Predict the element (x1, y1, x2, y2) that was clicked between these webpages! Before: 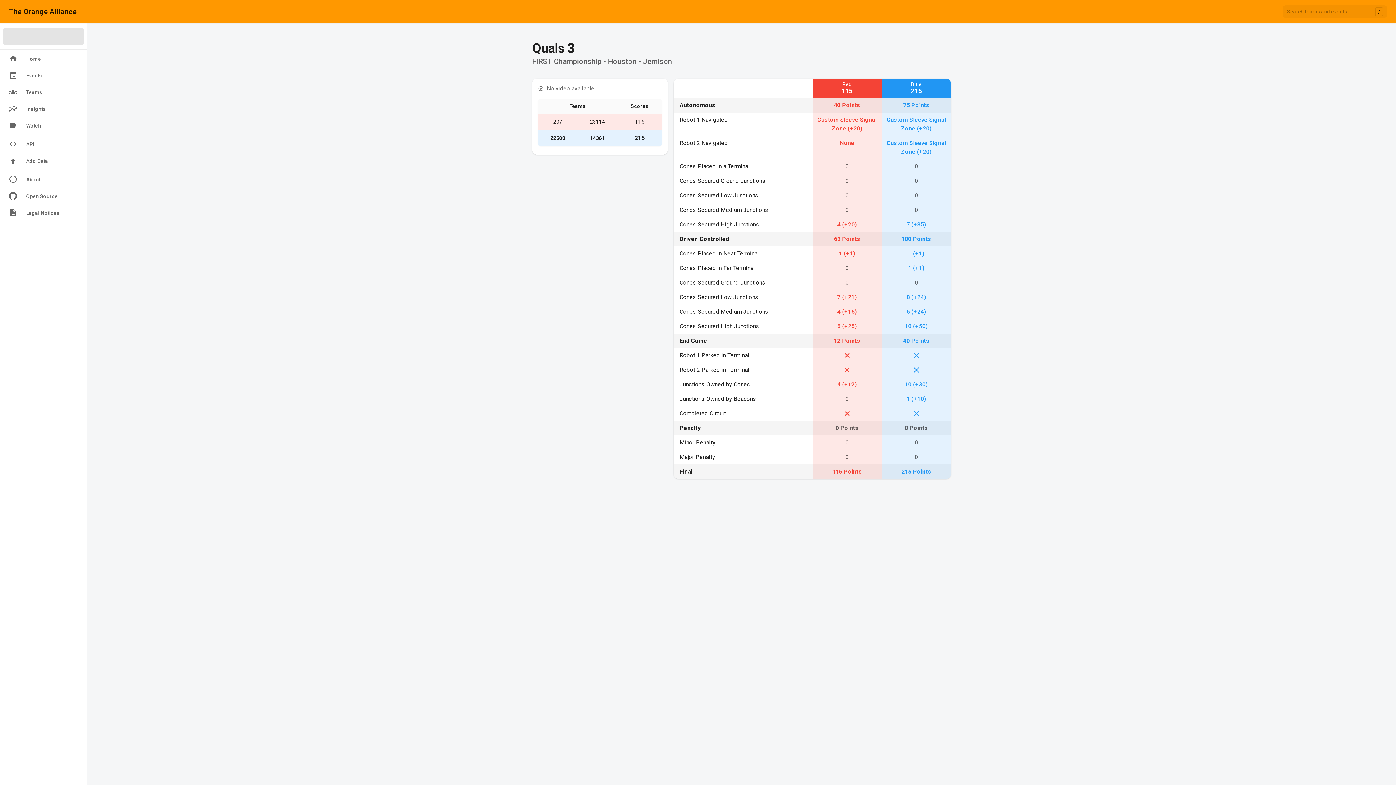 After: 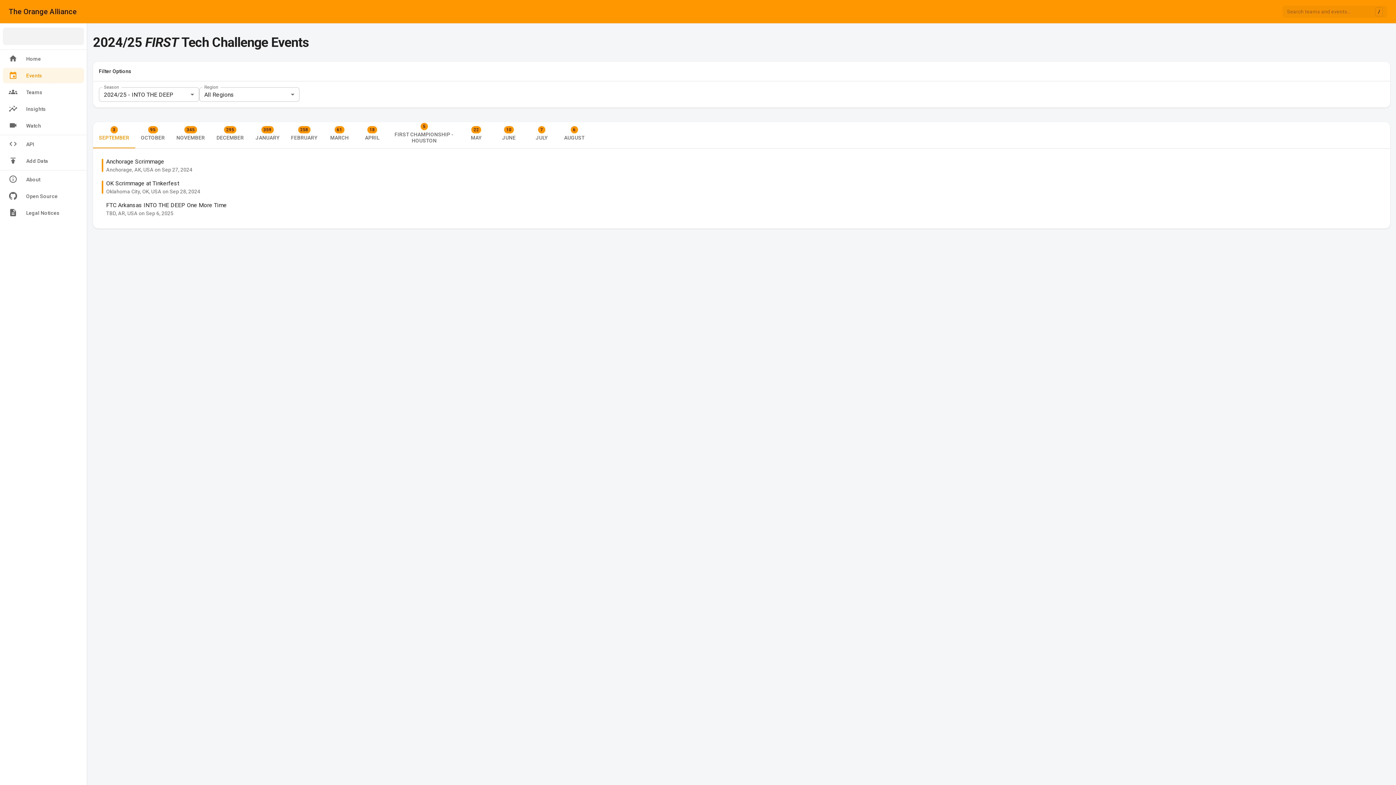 Action: bbox: (2, 68, 84, 83) label: Events